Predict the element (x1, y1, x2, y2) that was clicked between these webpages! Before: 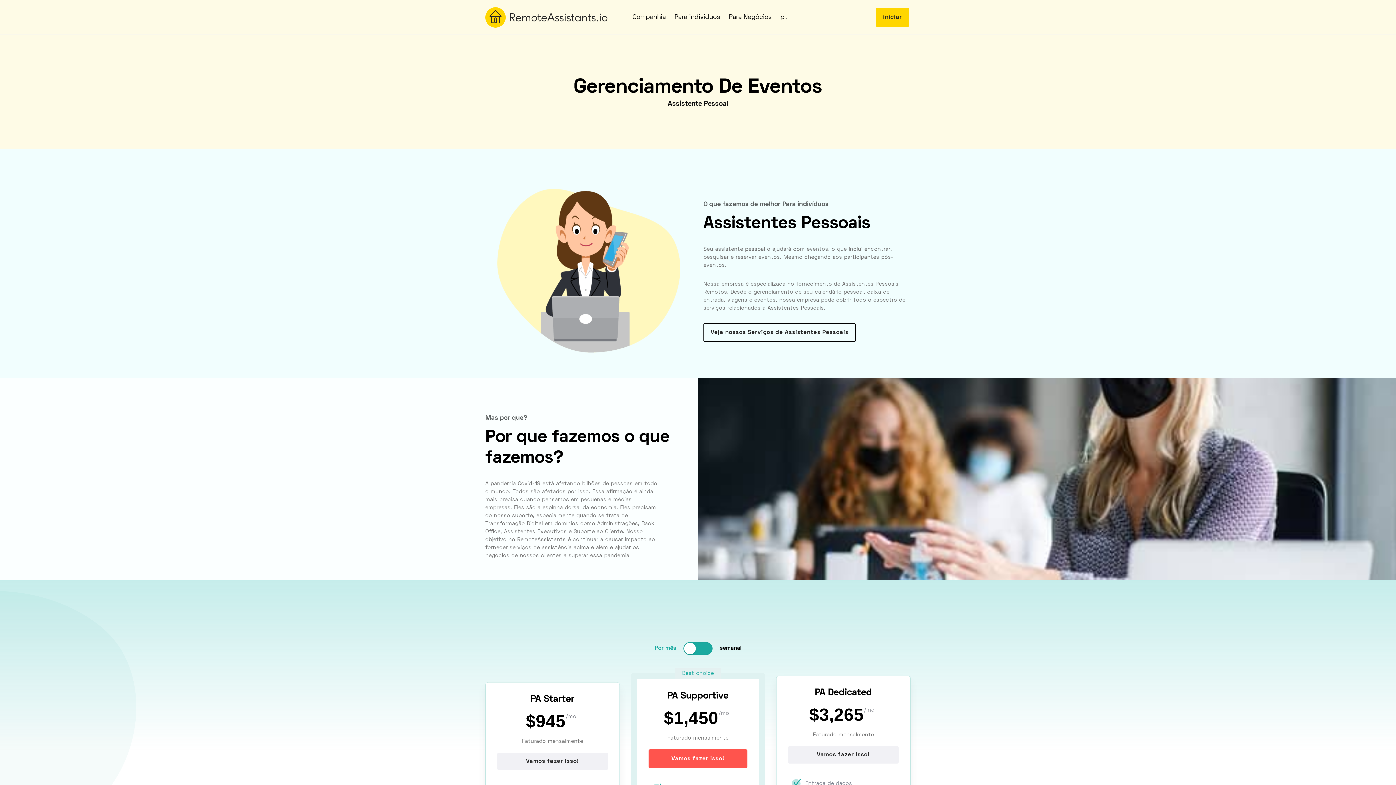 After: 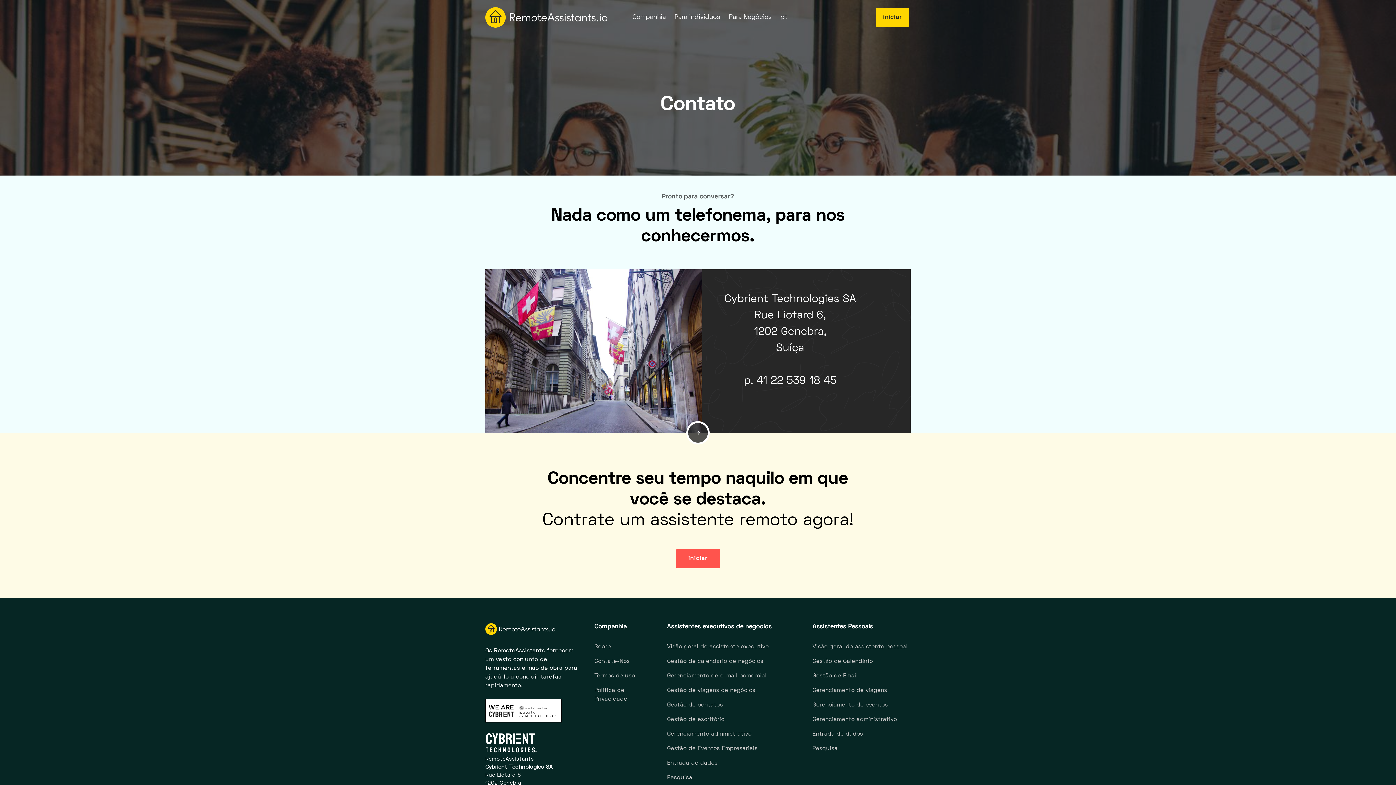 Action: bbox: (648, 749, 747, 768) label: Vamos fazer isso!